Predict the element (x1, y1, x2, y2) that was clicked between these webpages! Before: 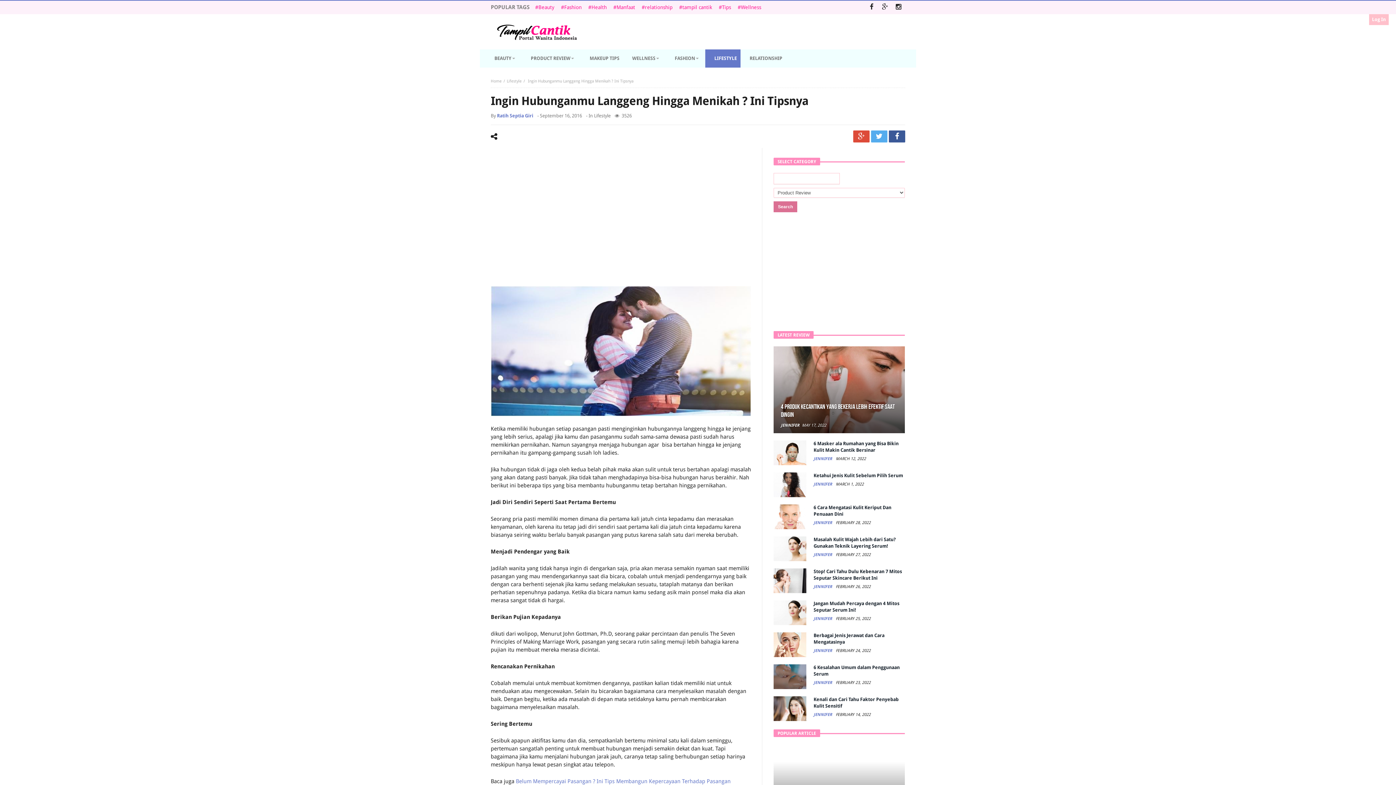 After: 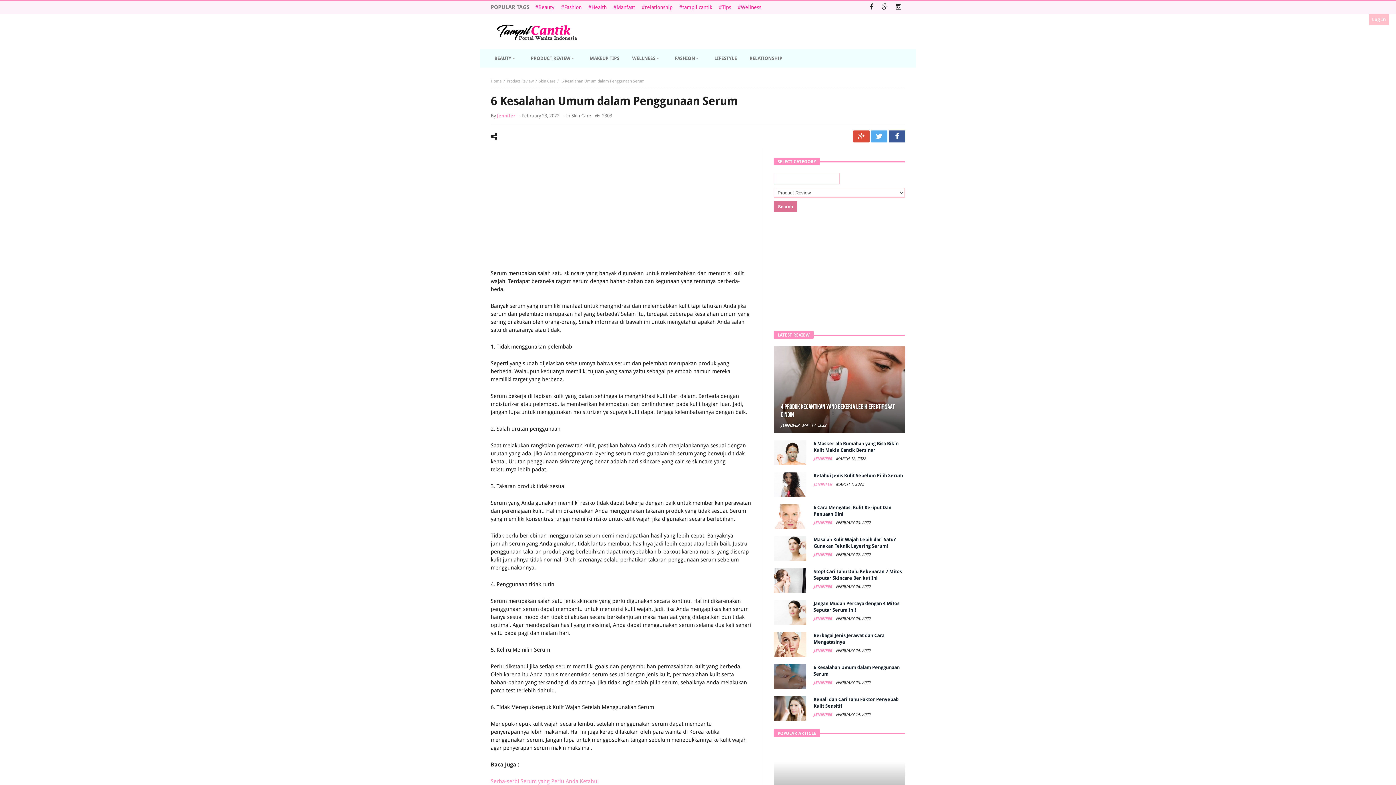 Action: bbox: (773, 664, 806, 689)